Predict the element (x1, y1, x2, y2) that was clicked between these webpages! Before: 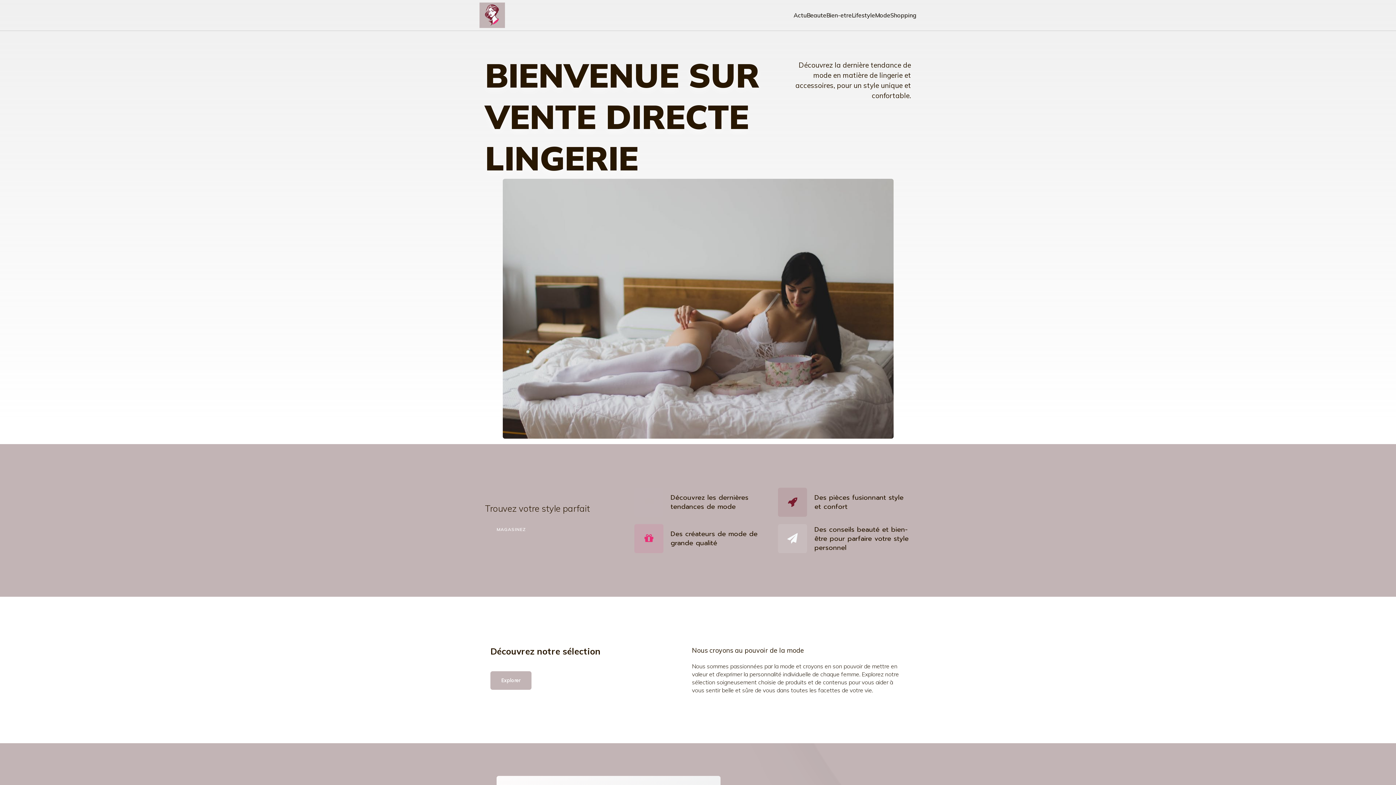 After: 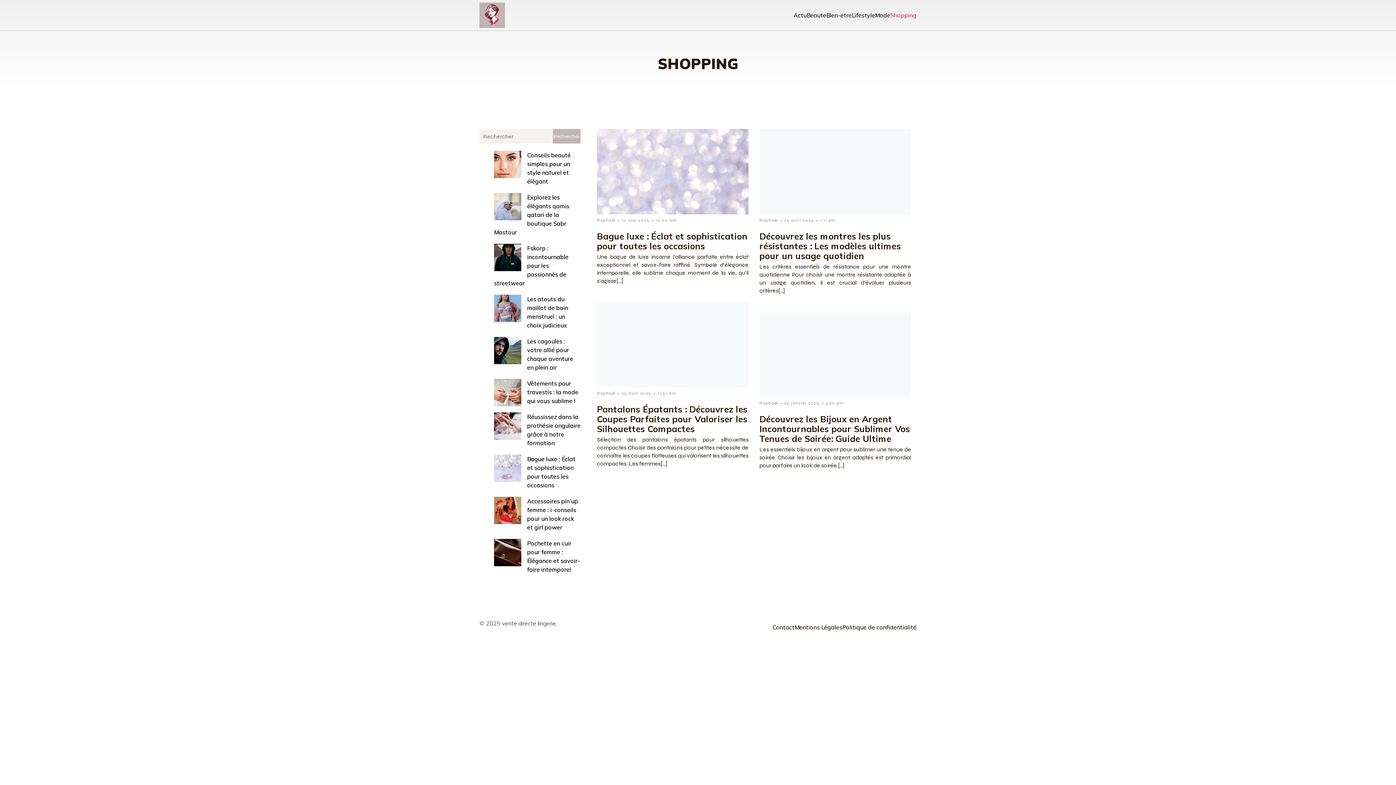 Action: label: Shopping bbox: (890, 0, 916, 30)